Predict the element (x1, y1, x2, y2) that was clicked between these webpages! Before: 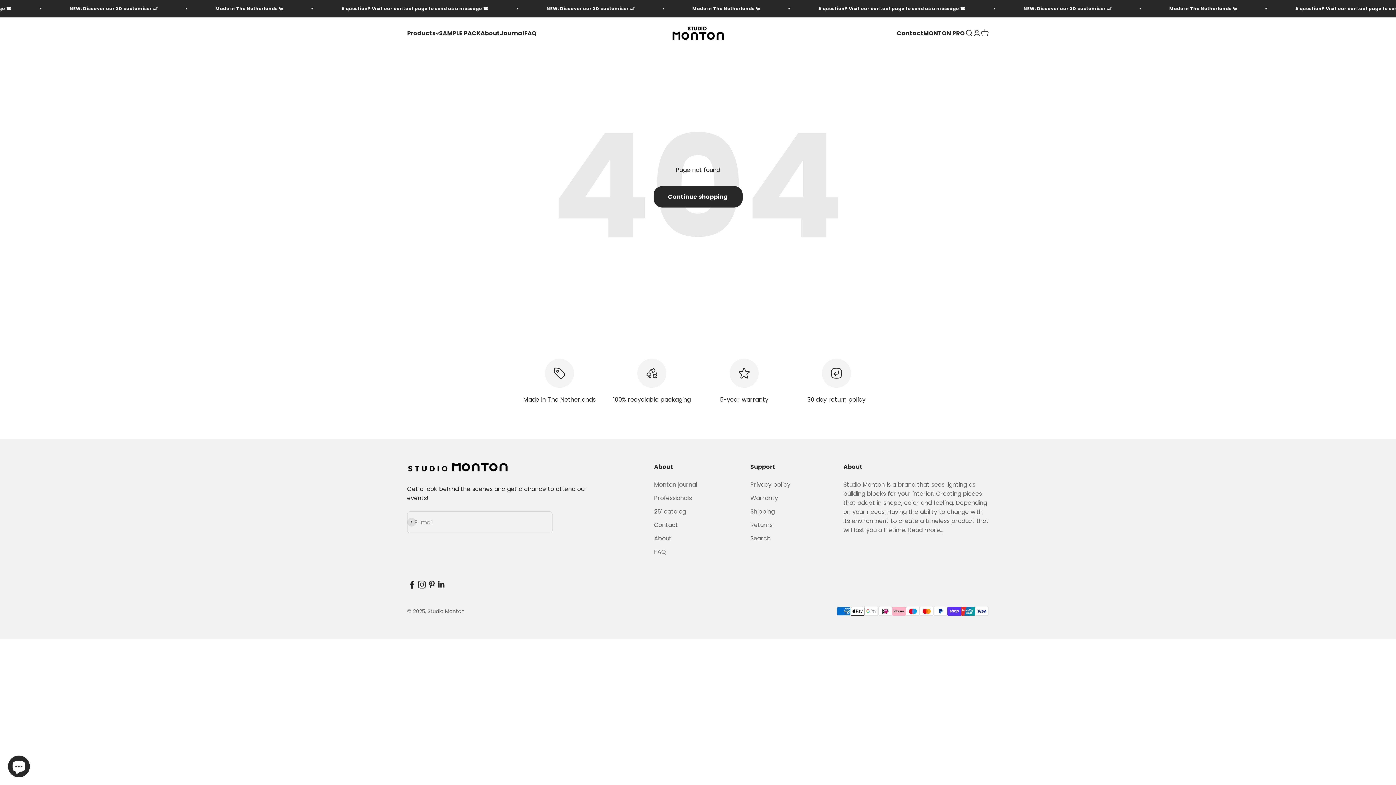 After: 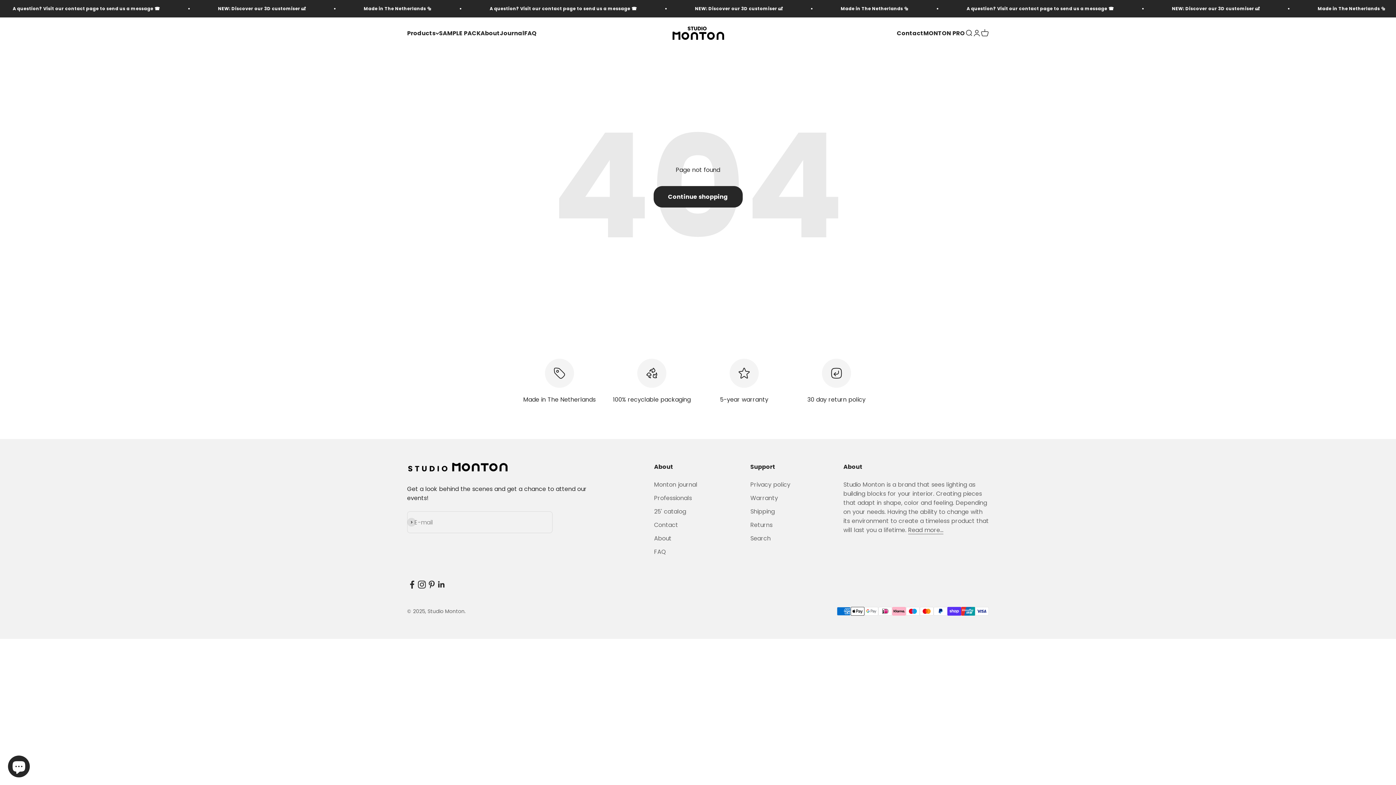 Action: bbox: (426, 579, 436, 589) label: Follow on Pinterest